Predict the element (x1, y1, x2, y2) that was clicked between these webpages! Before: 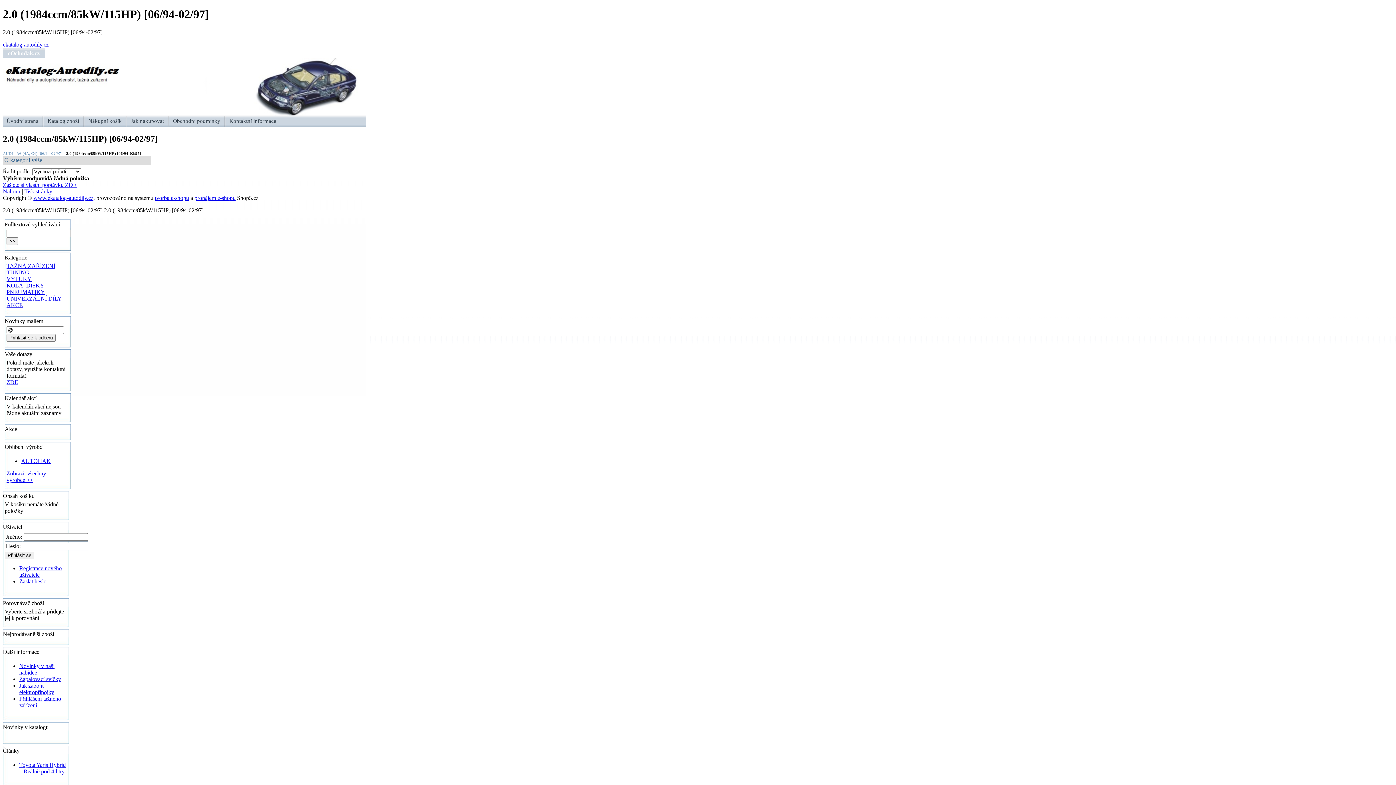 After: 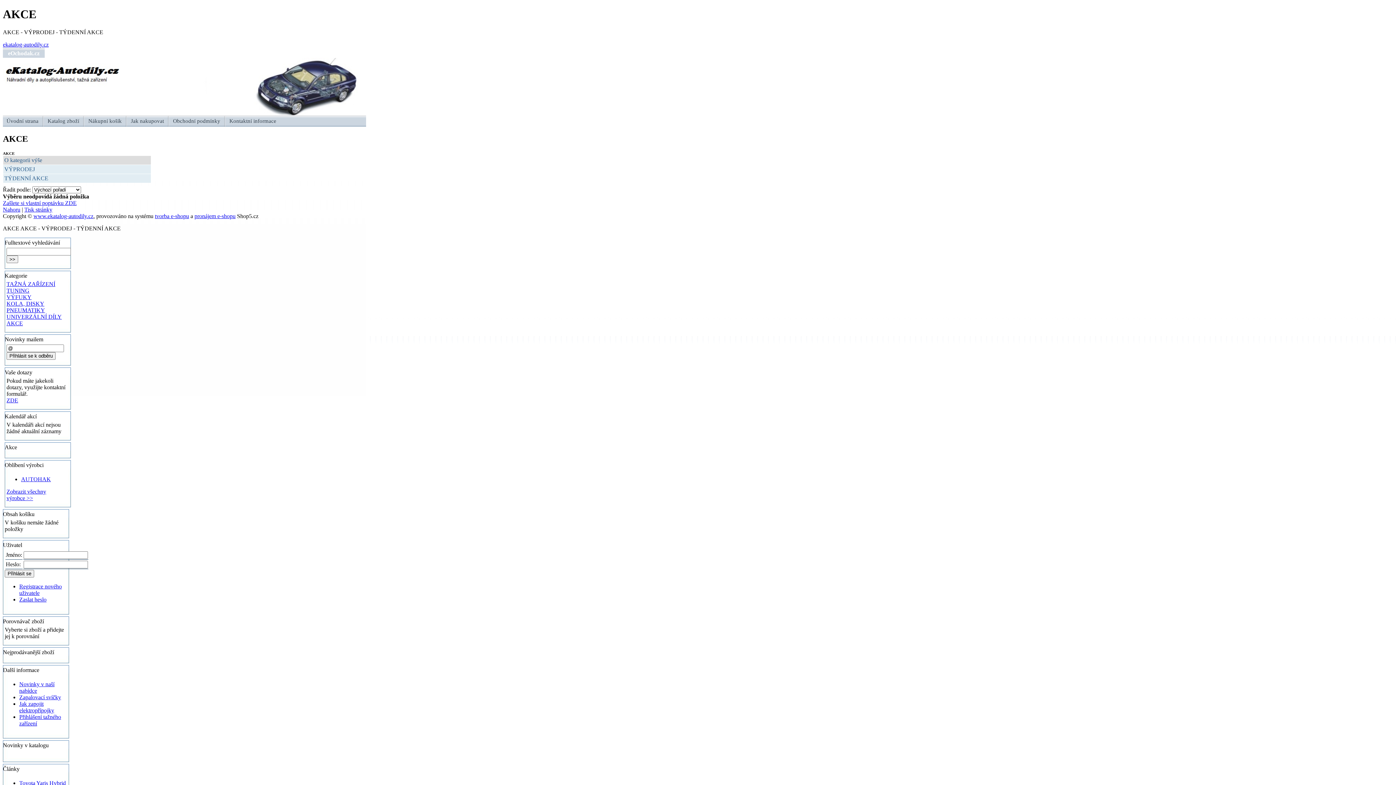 Action: label: AKCE bbox: (6, 302, 22, 308)